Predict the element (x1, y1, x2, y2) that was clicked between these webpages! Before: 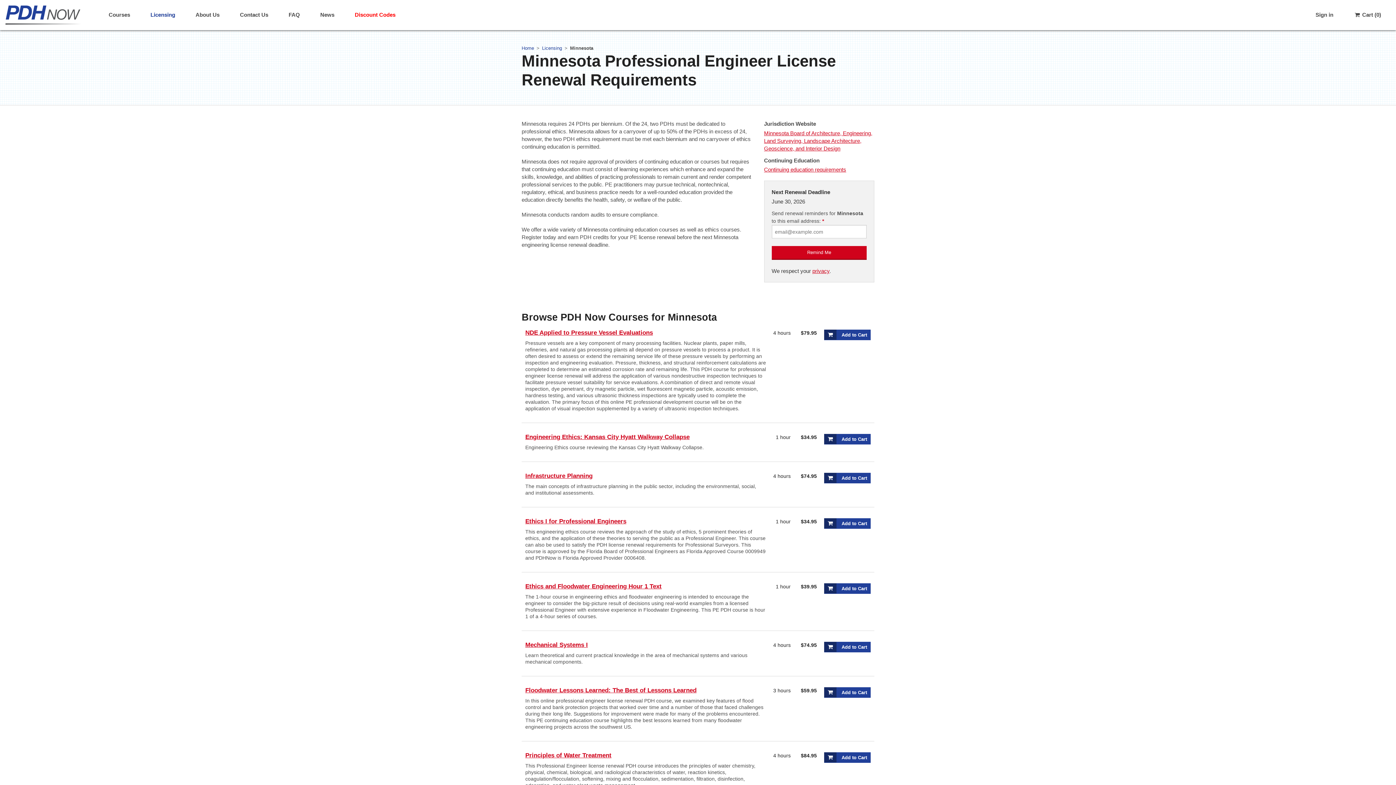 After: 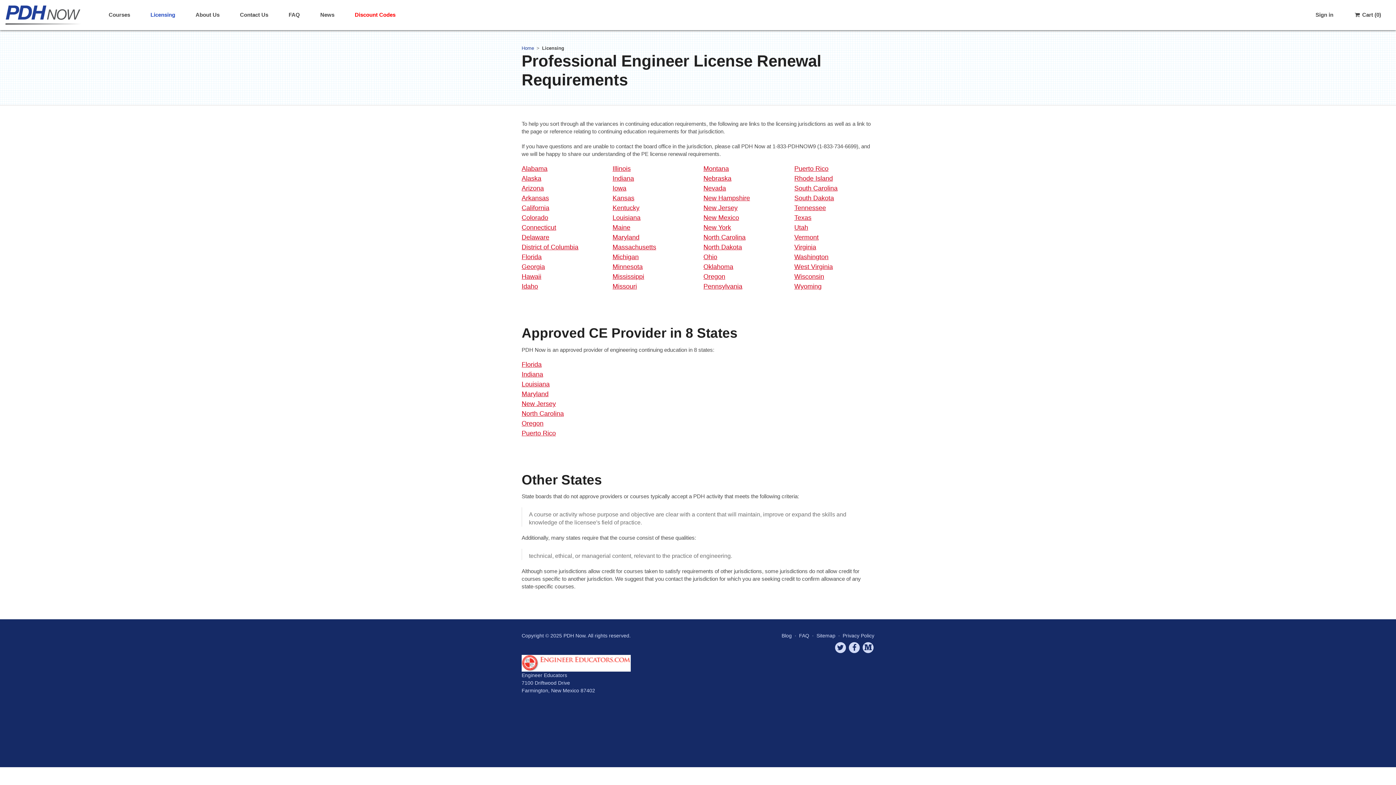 Action: label: Licensing bbox: (141, 5, 184, 24)